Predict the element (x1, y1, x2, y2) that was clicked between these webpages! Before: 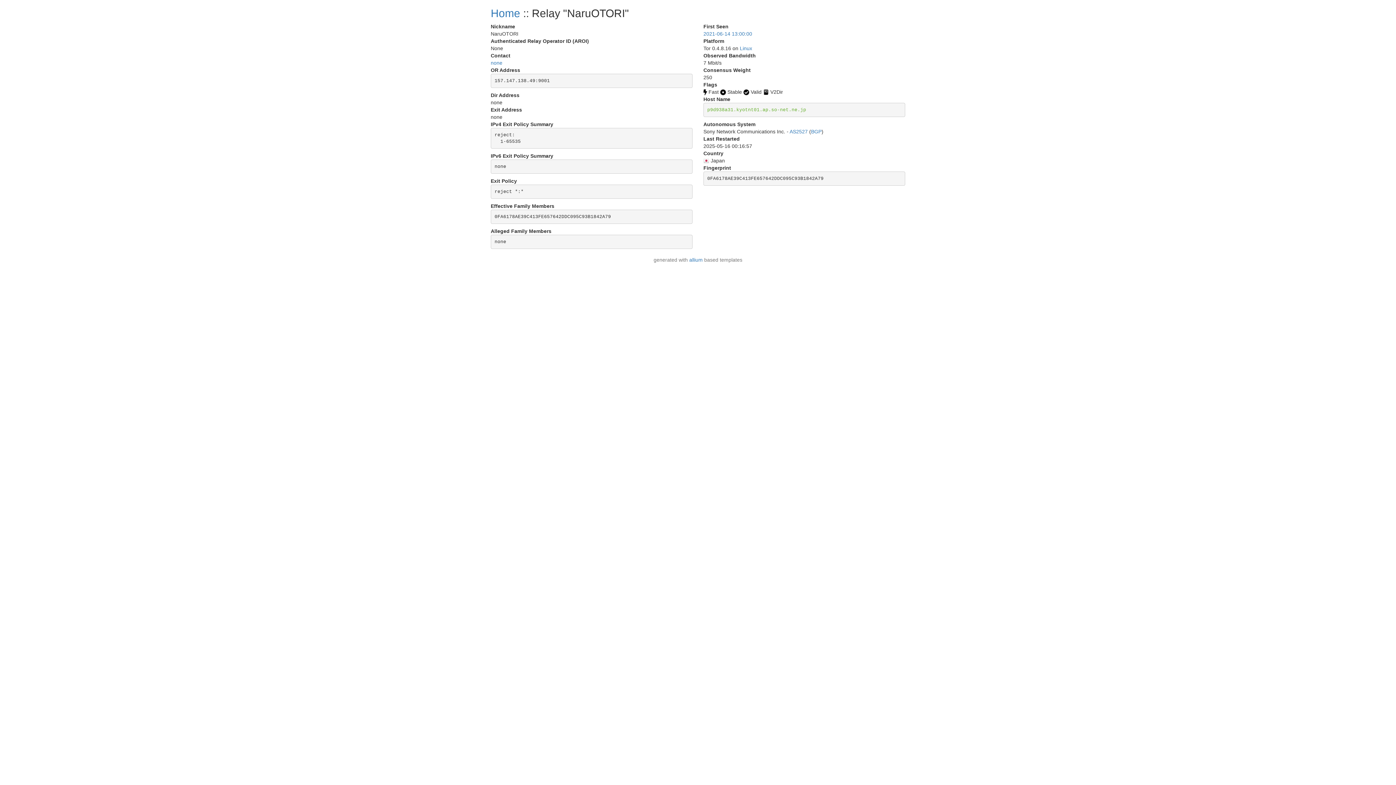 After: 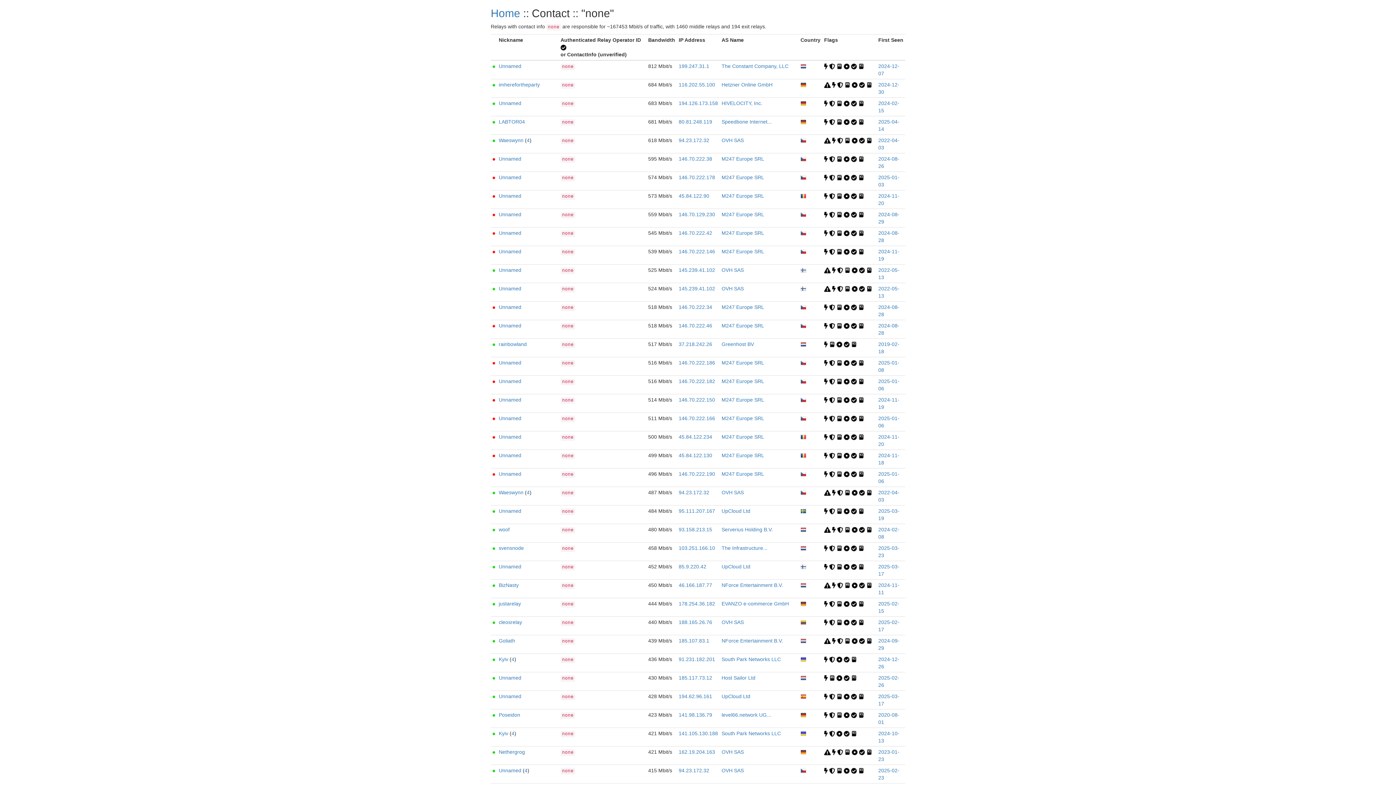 Action: bbox: (490, 60, 502, 65) label: none